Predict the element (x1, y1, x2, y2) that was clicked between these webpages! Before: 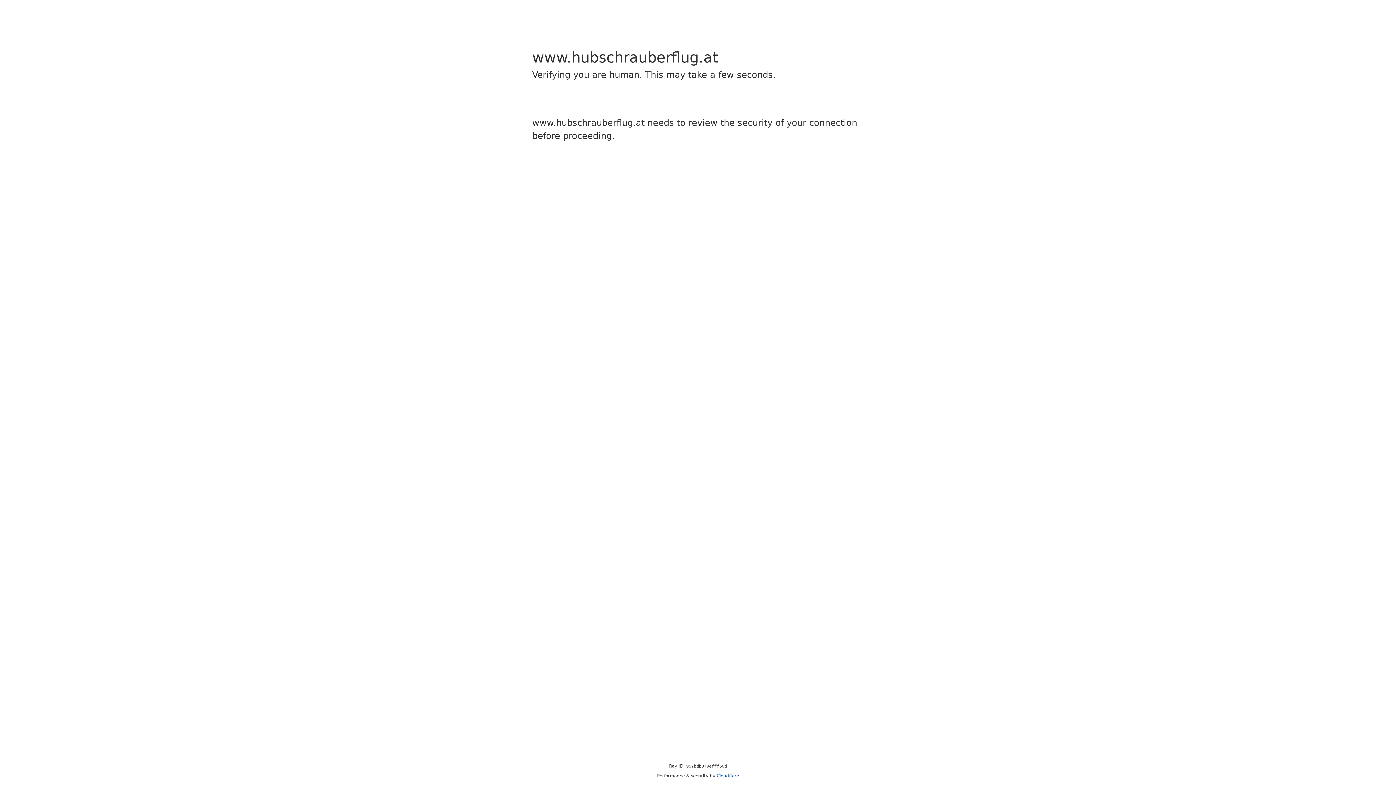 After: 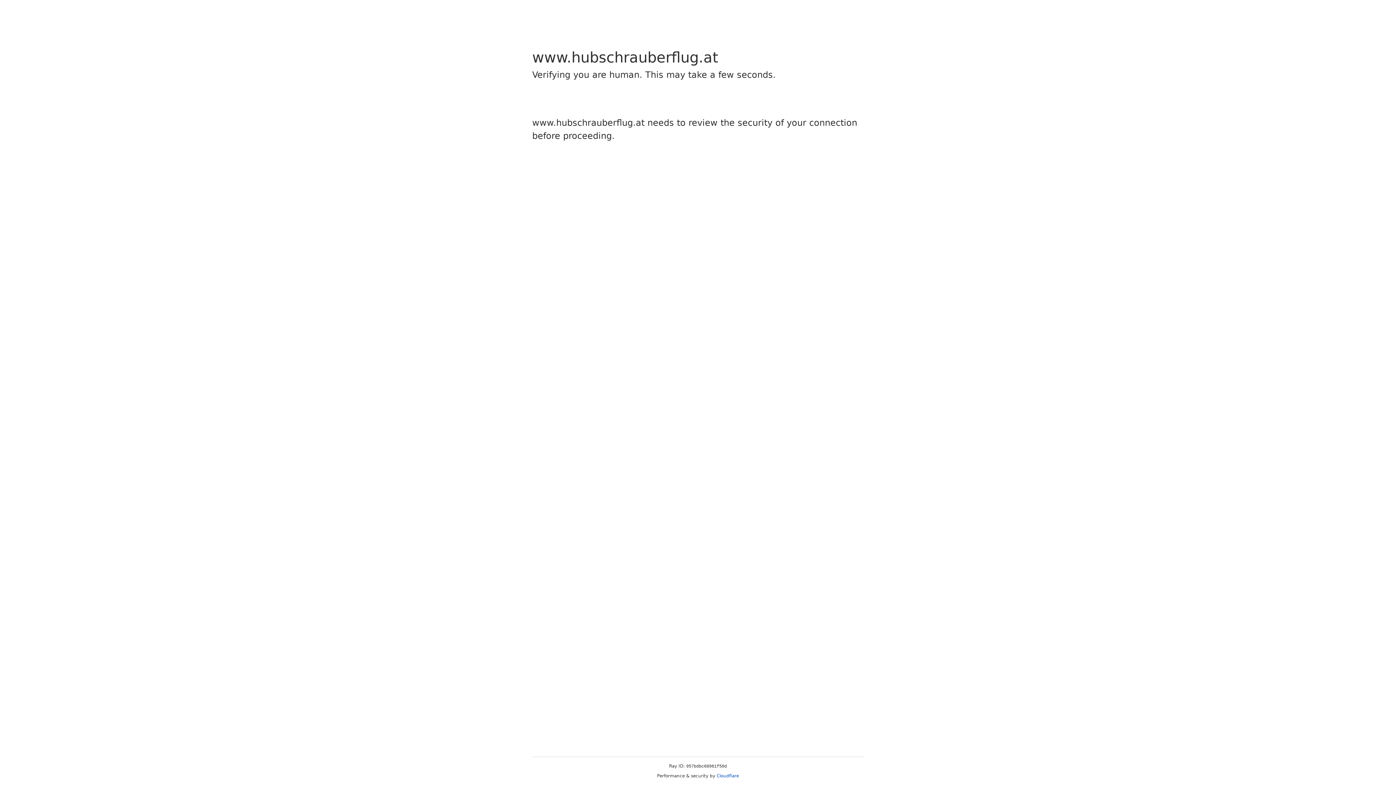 Action: bbox: (716, 773, 739, 778) label: Cloudflare